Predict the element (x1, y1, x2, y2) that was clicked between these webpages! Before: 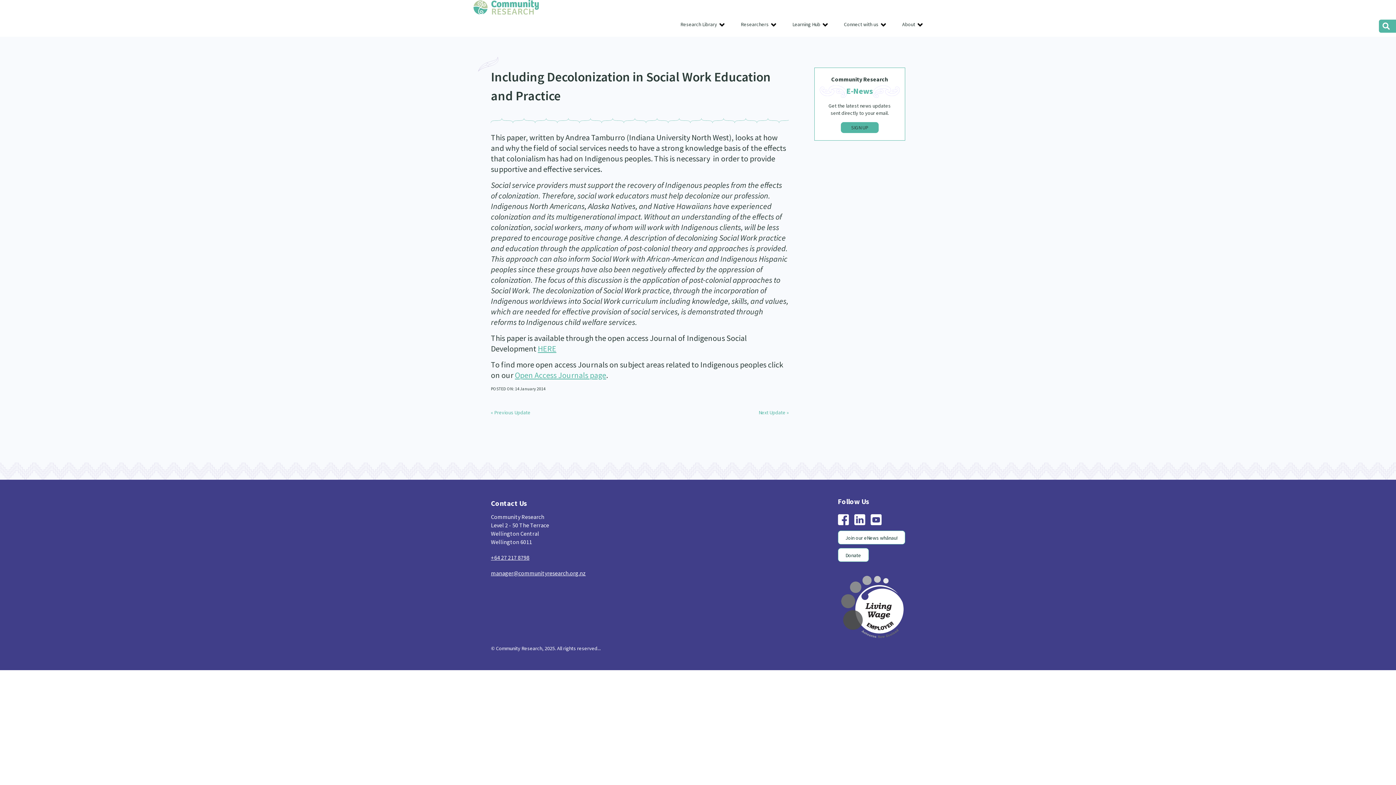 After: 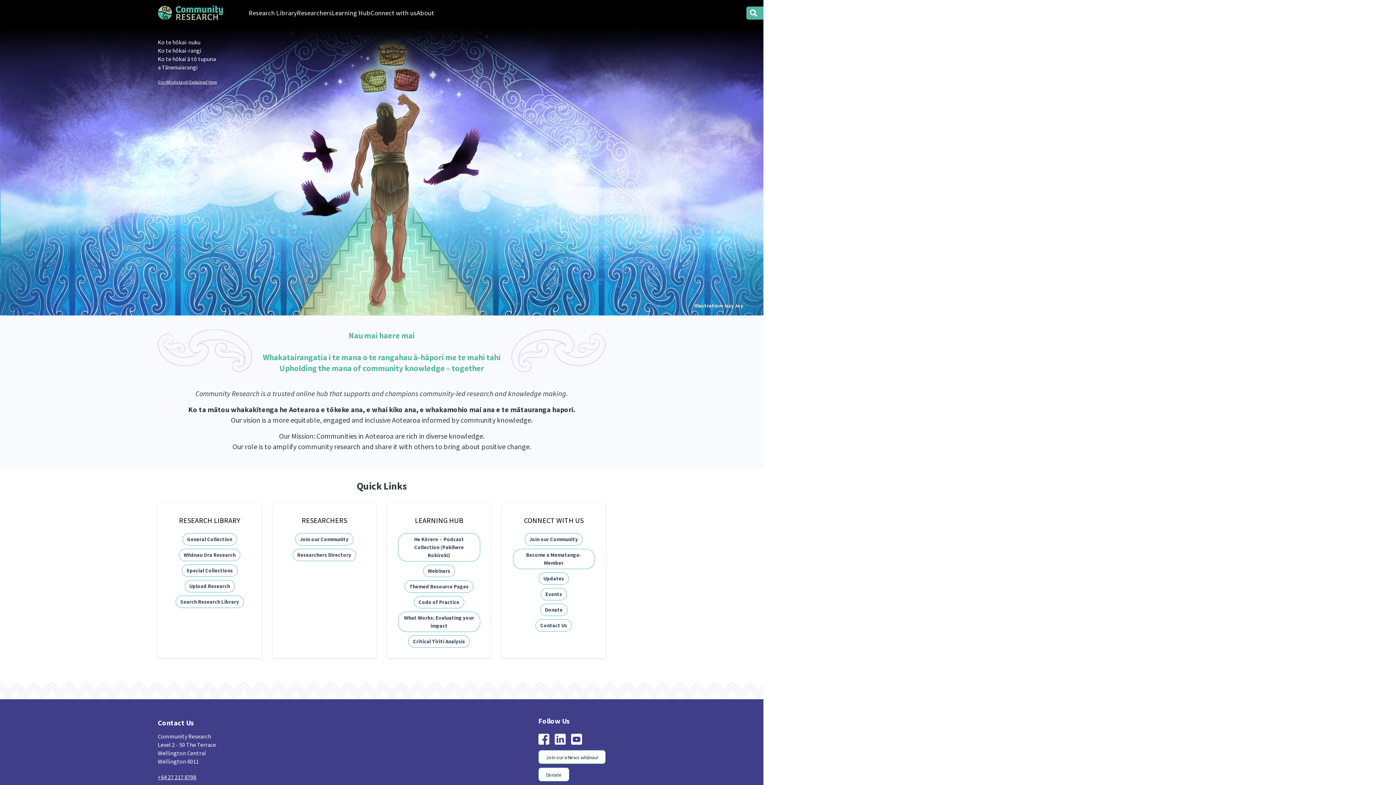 Action: bbox: (473, 0, 539, 14)